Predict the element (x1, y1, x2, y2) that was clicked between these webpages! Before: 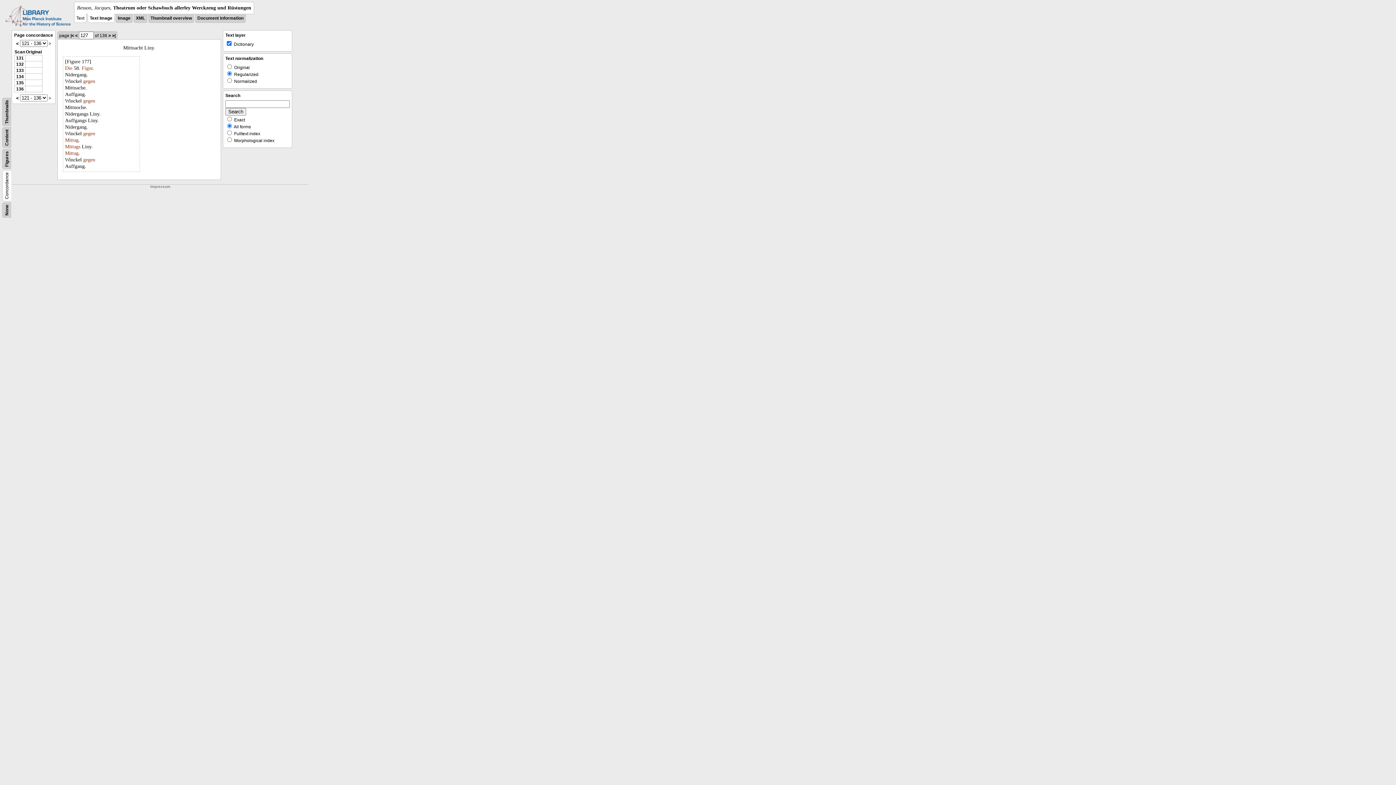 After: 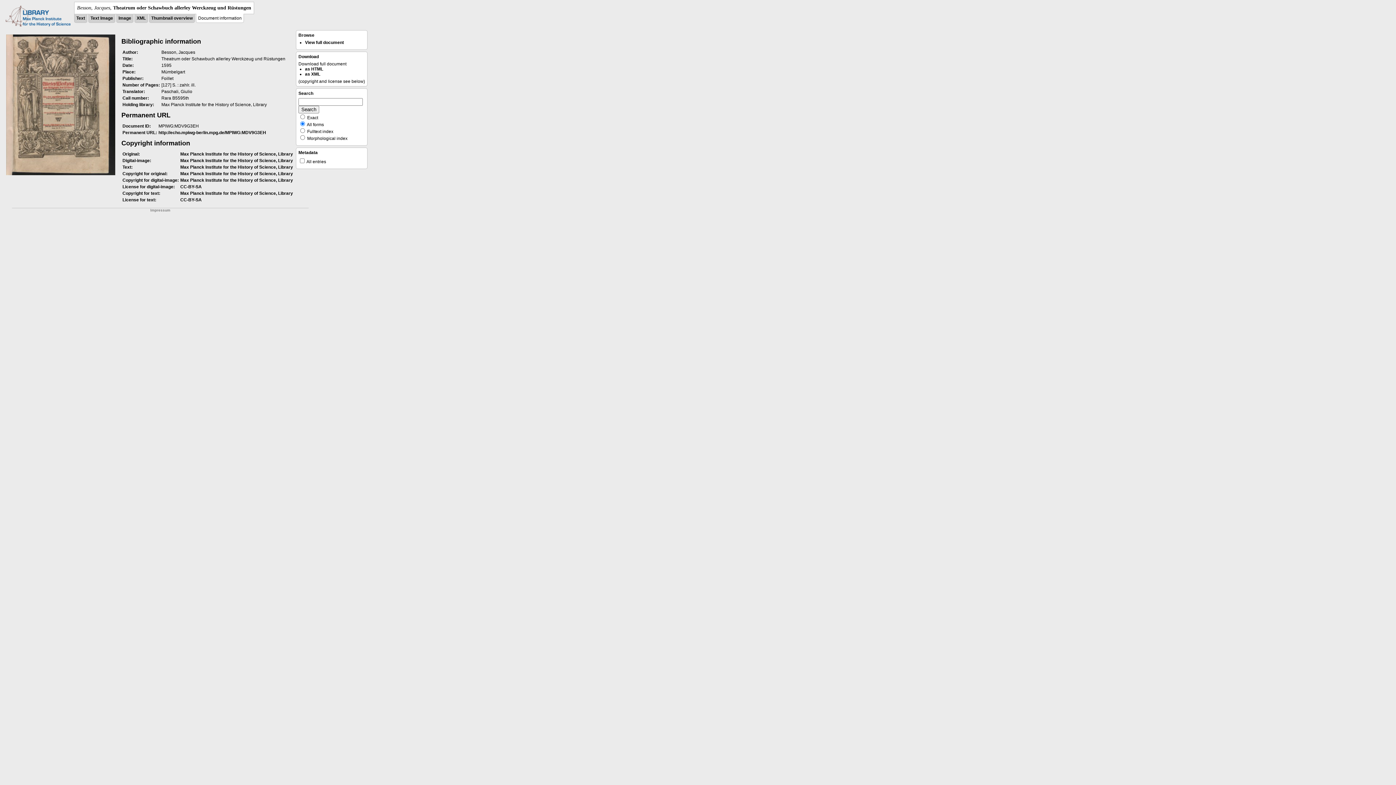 Action: label: Document information bbox: (197, 15, 243, 20)